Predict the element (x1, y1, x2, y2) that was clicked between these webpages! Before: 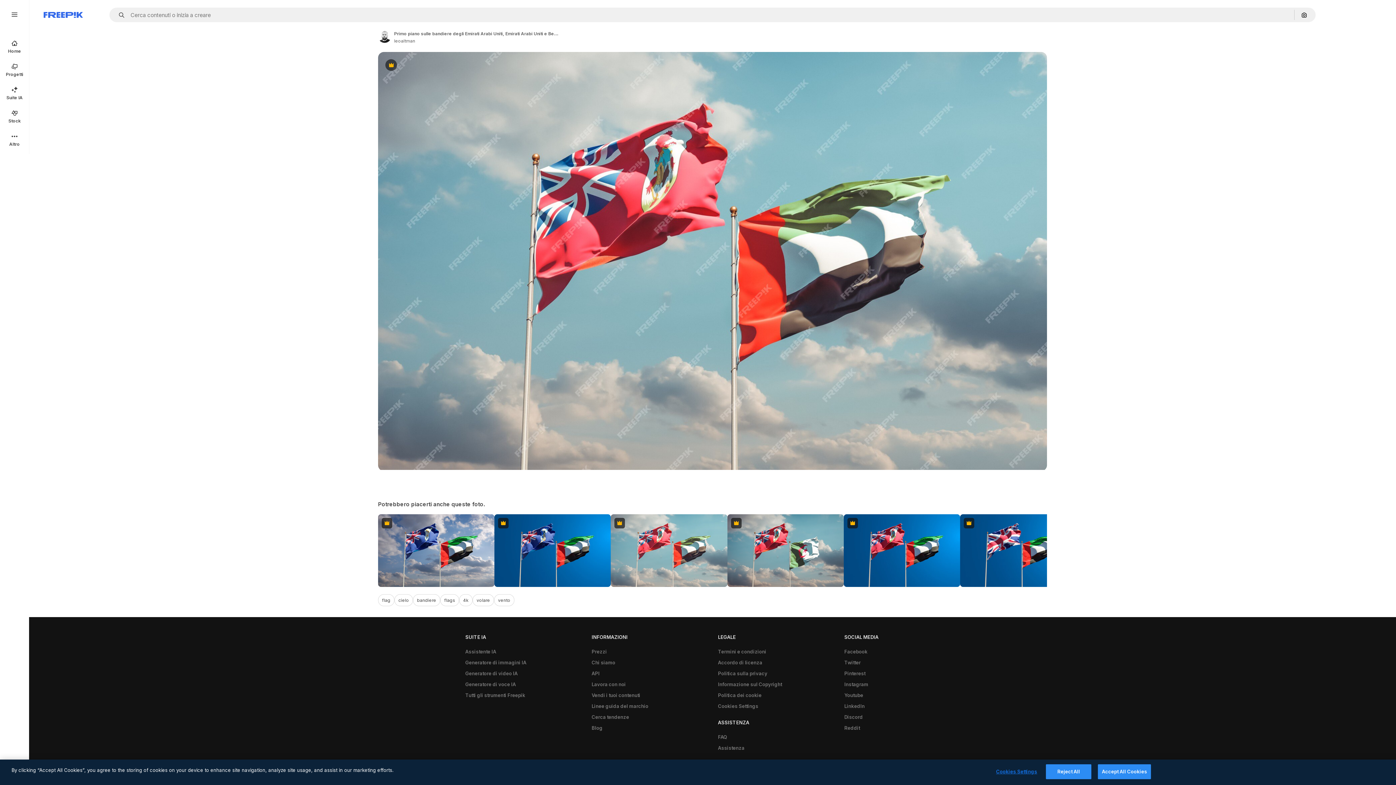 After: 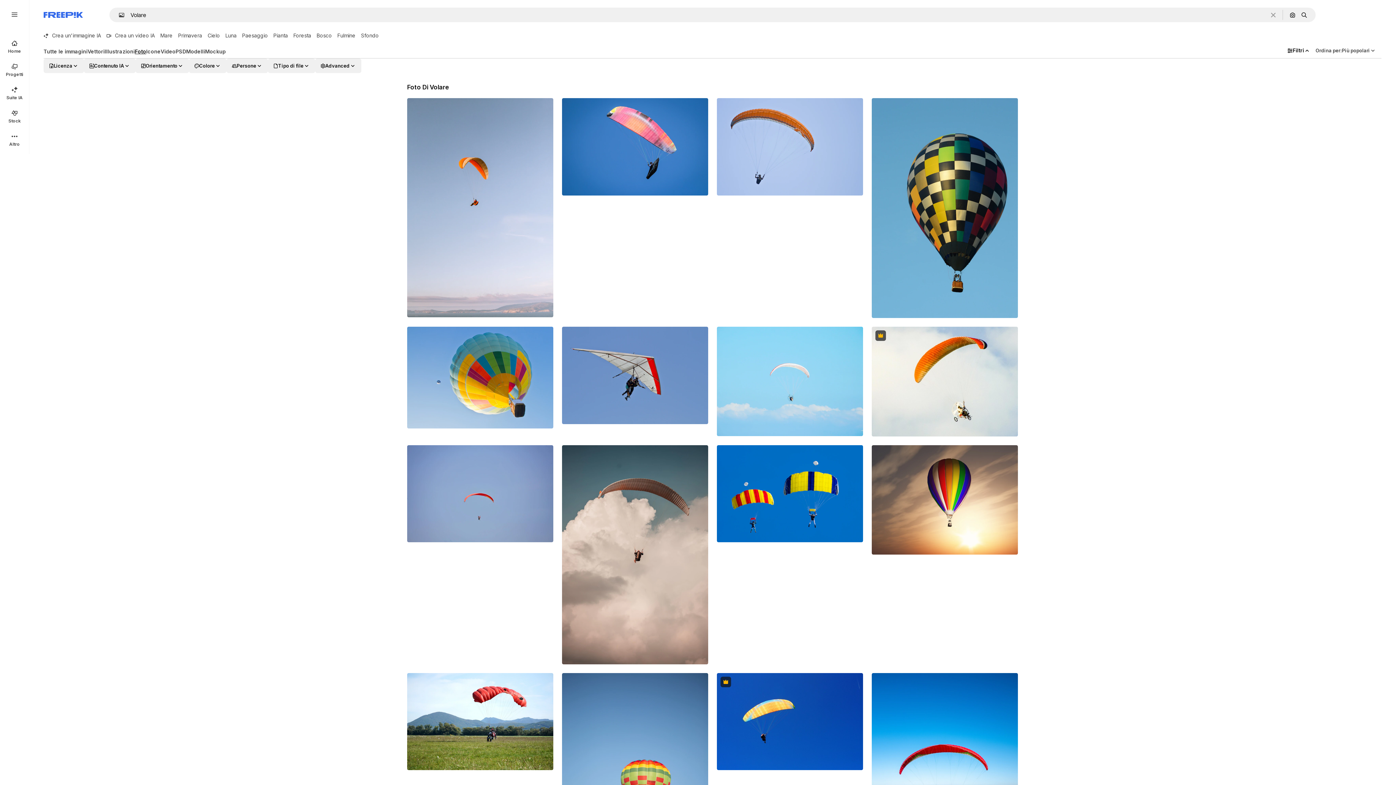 Action: label: volare bbox: (472, 594, 494, 606)